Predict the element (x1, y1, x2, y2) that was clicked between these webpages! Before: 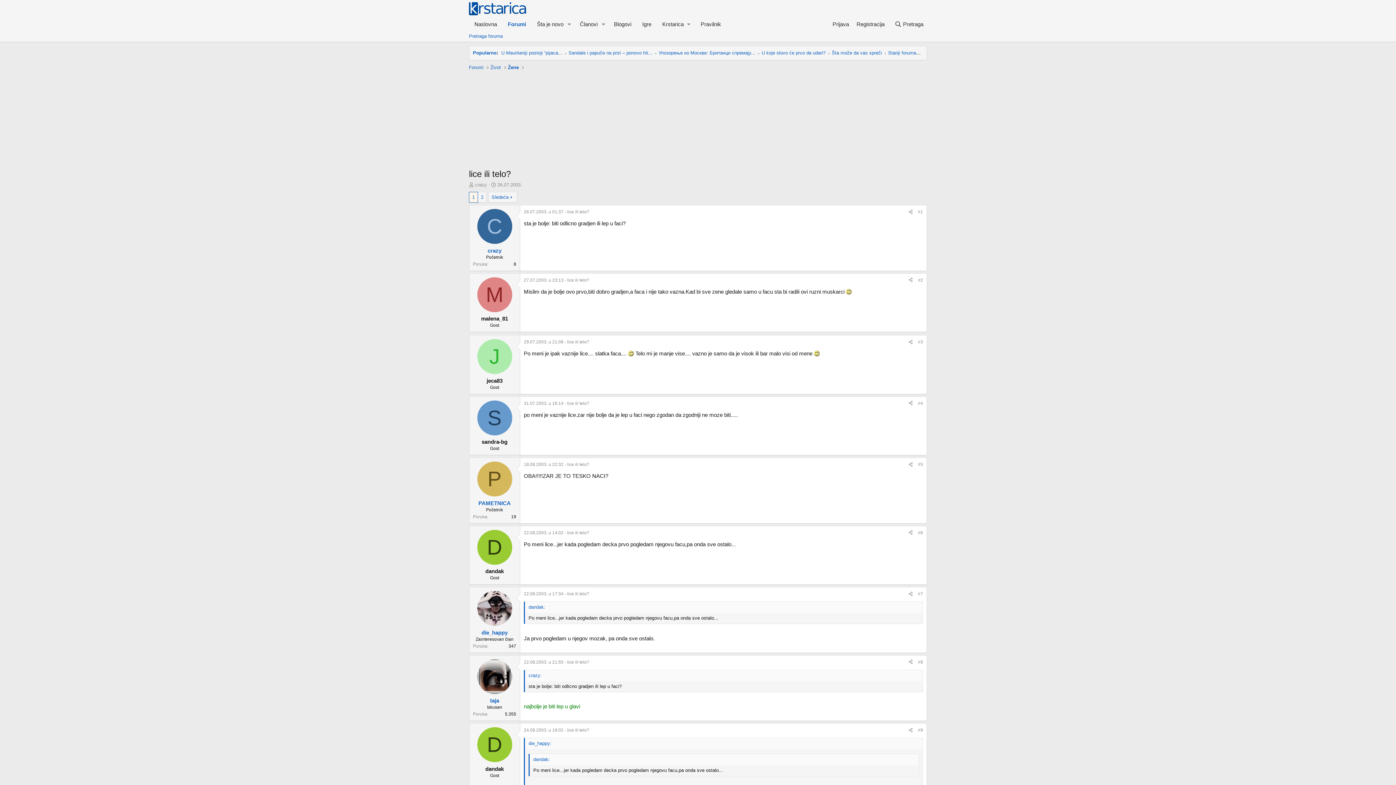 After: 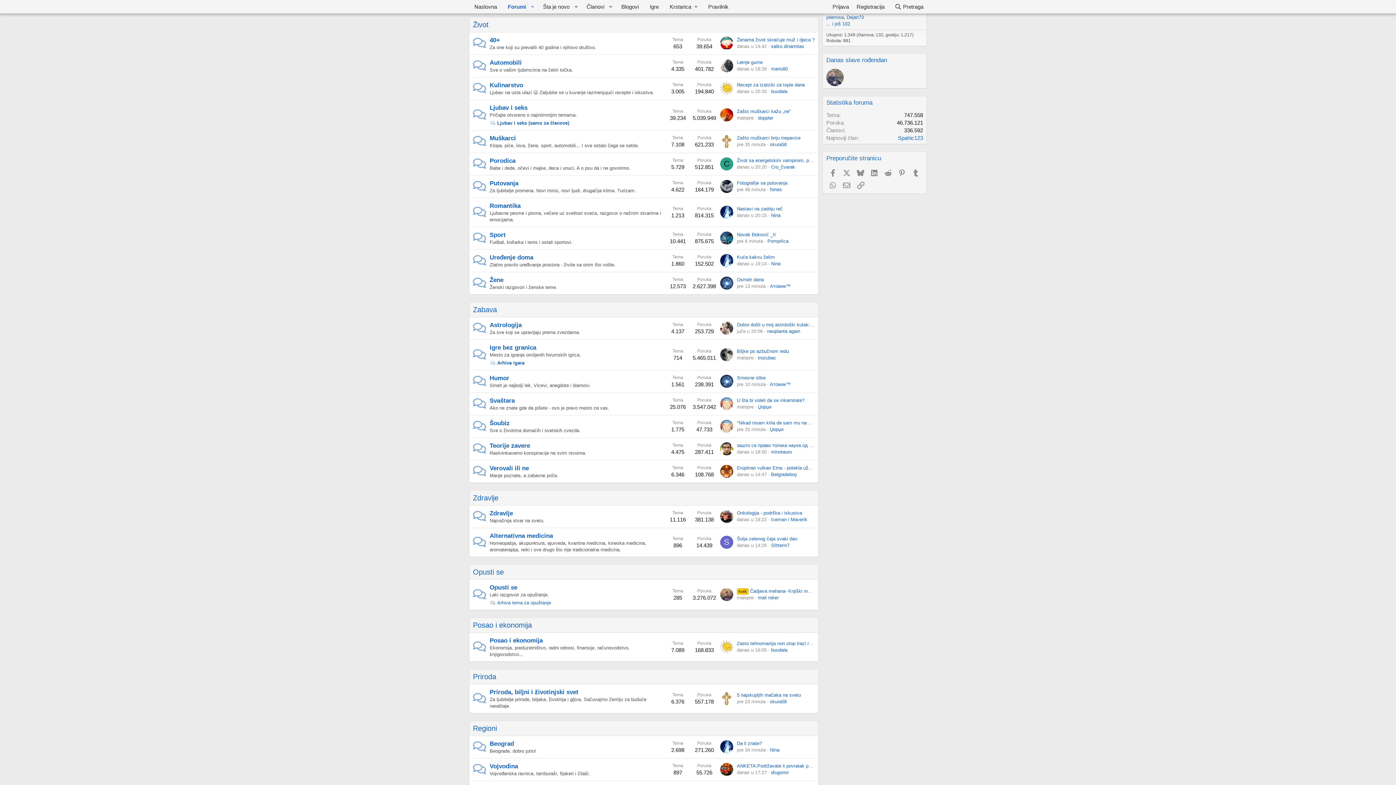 Action: label: Život bbox: (488, 63, 502, 71)